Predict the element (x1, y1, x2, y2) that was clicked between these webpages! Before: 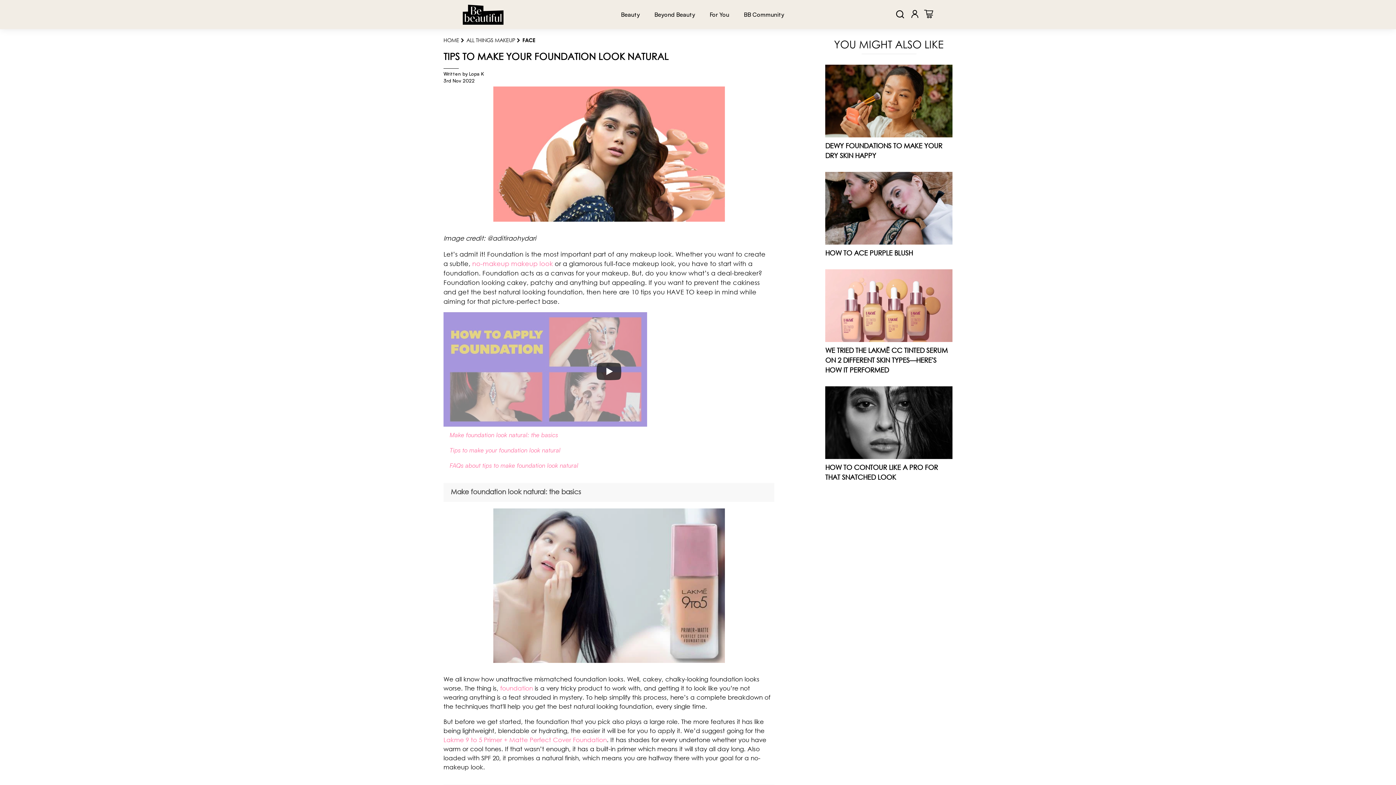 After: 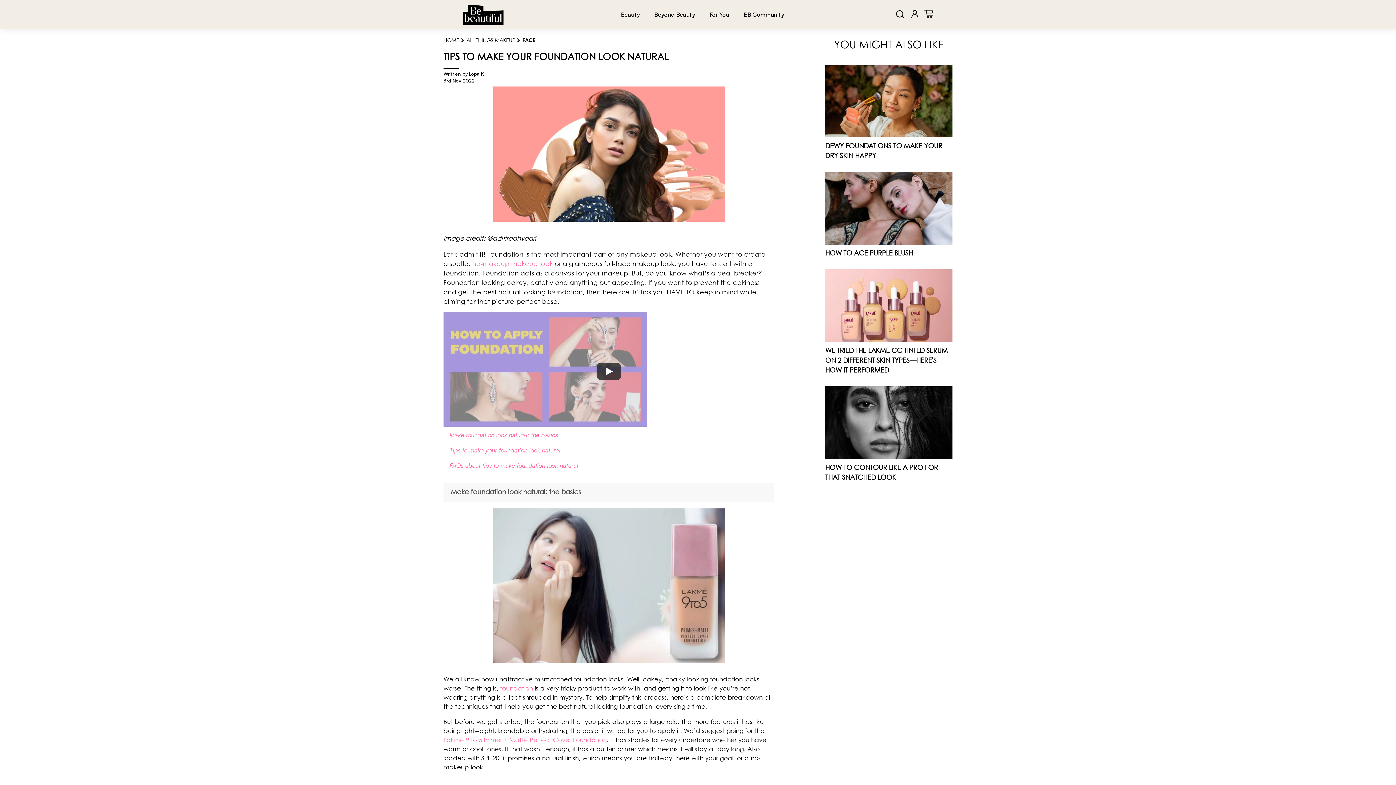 Action: bbox: (500, 684, 533, 692) label: foundation